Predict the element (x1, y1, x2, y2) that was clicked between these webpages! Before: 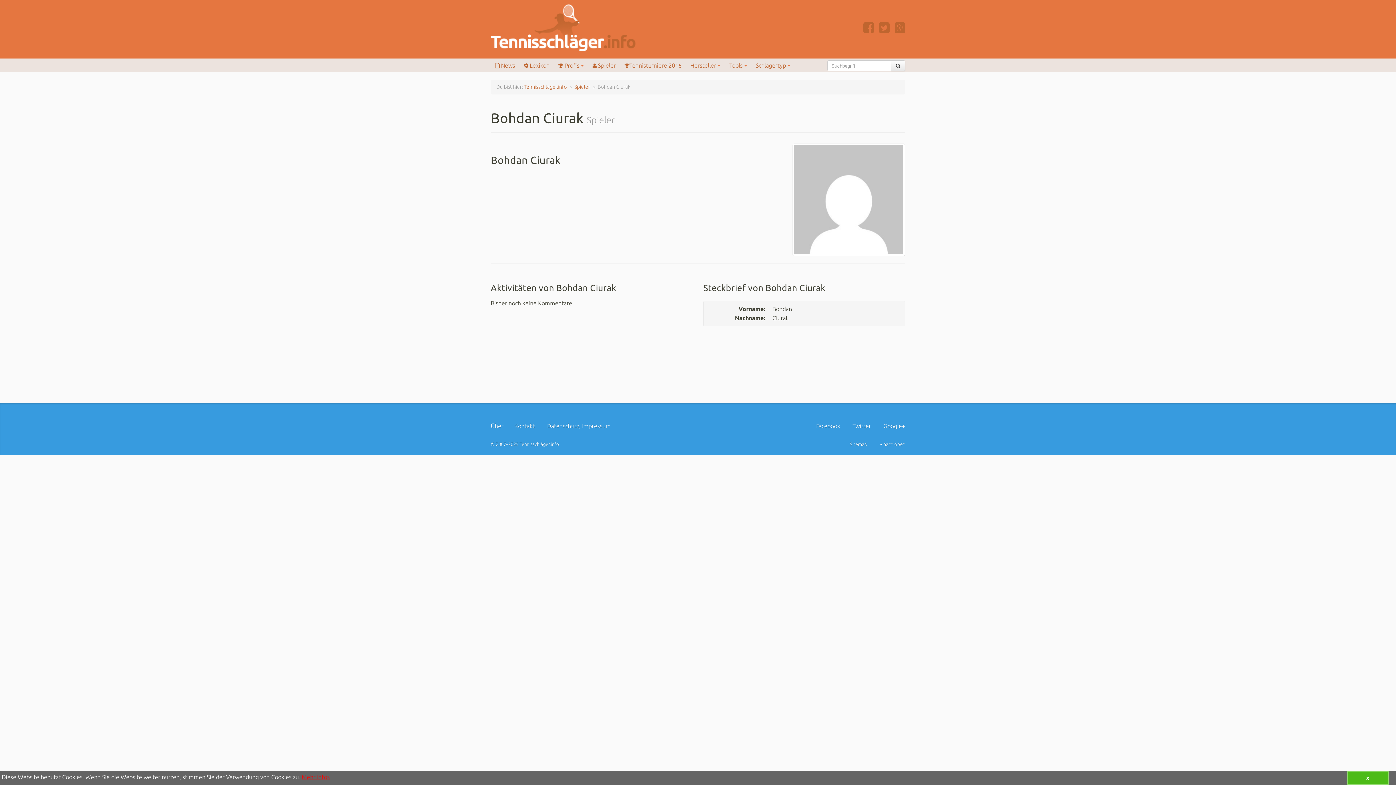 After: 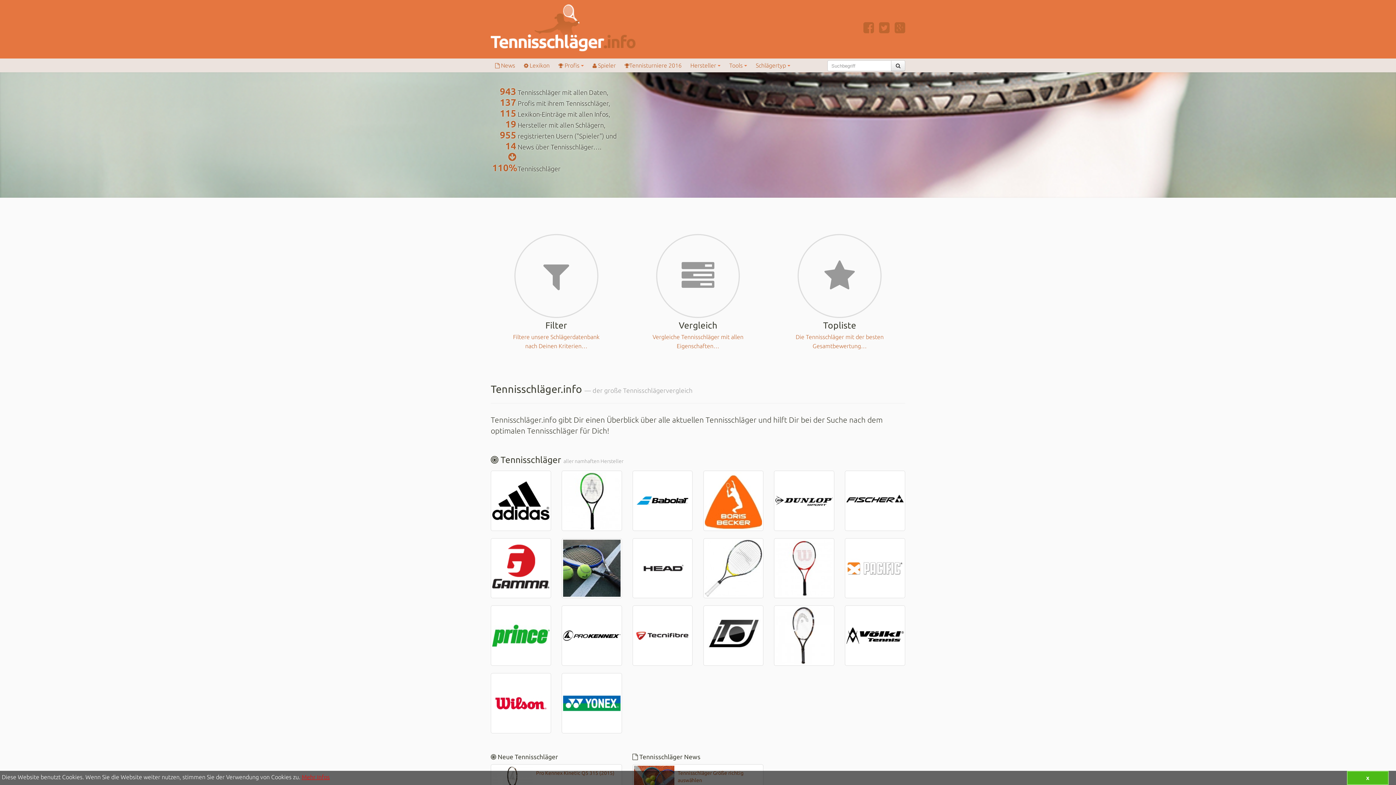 Action: bbox: (490, 23, 635, 30)